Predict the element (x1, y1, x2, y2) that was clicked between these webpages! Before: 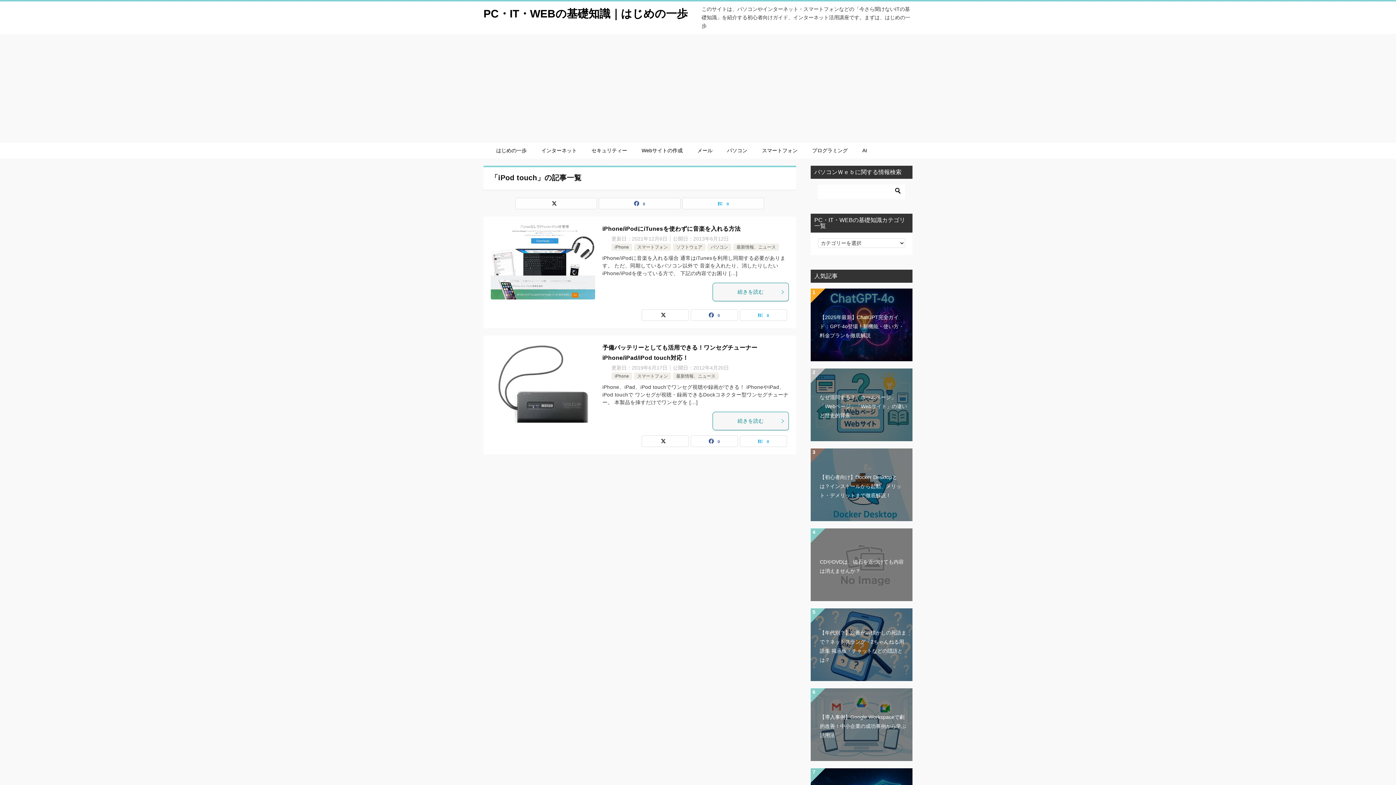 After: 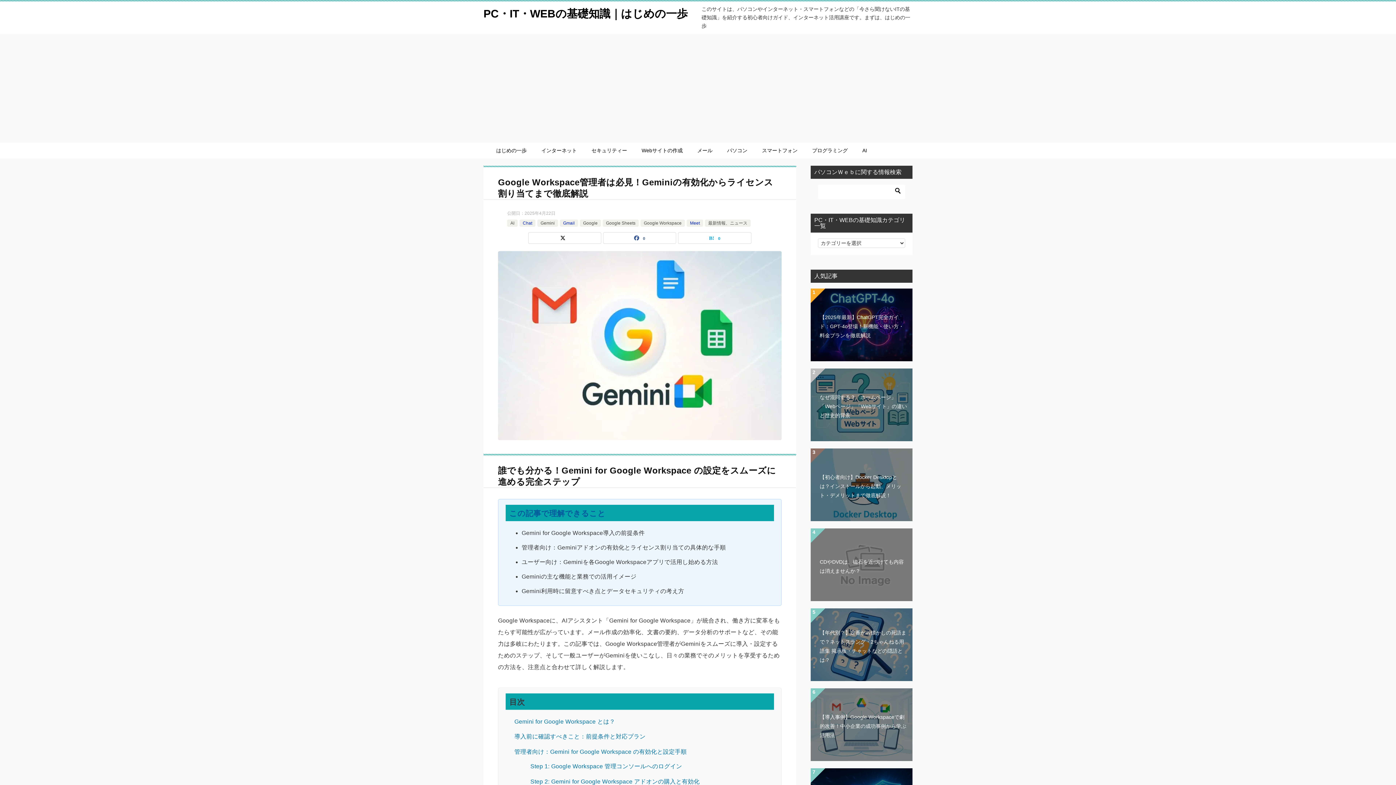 Action: label: Google Workspace管理者は必見！Geminiの有効化からライセンス割り当てまで徹底解説 bbox: (810, 739, 912, 812)